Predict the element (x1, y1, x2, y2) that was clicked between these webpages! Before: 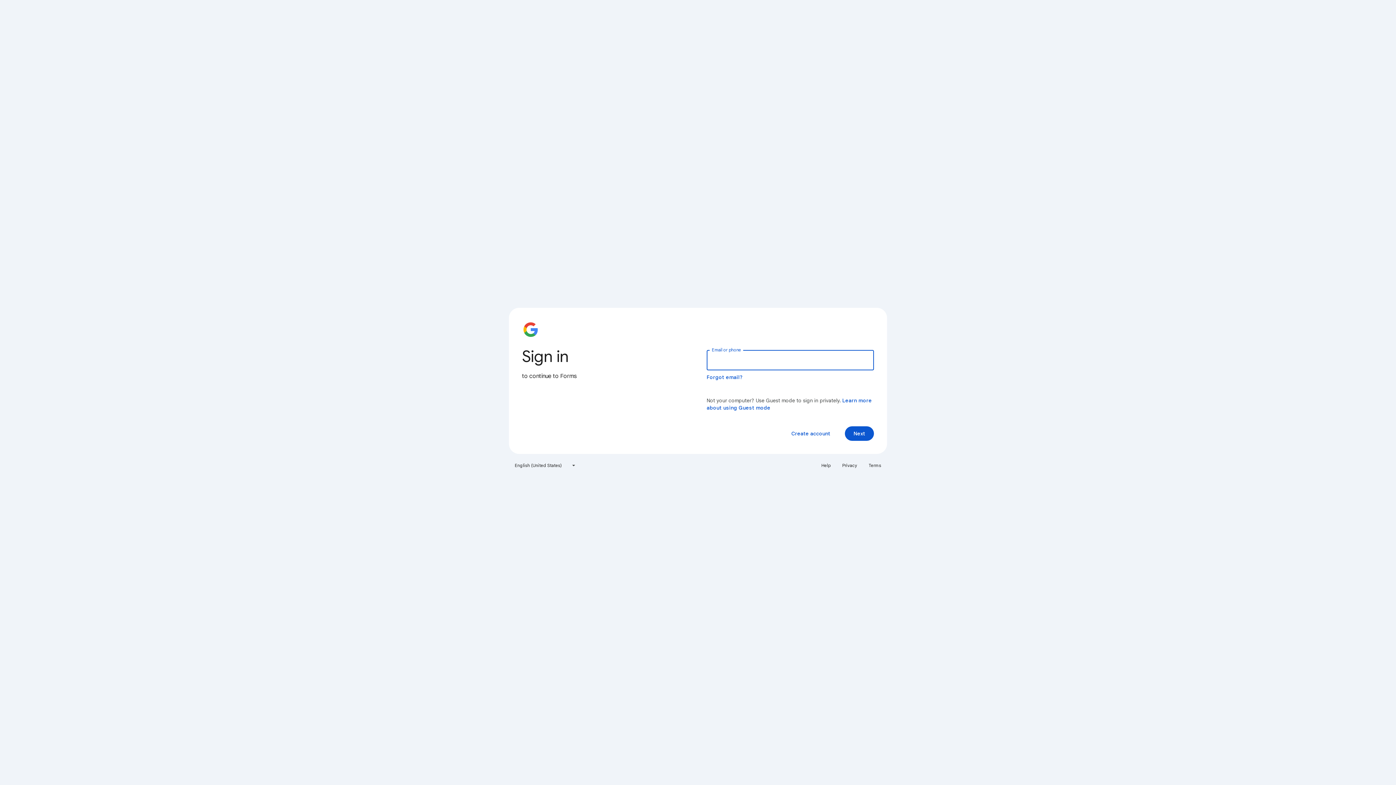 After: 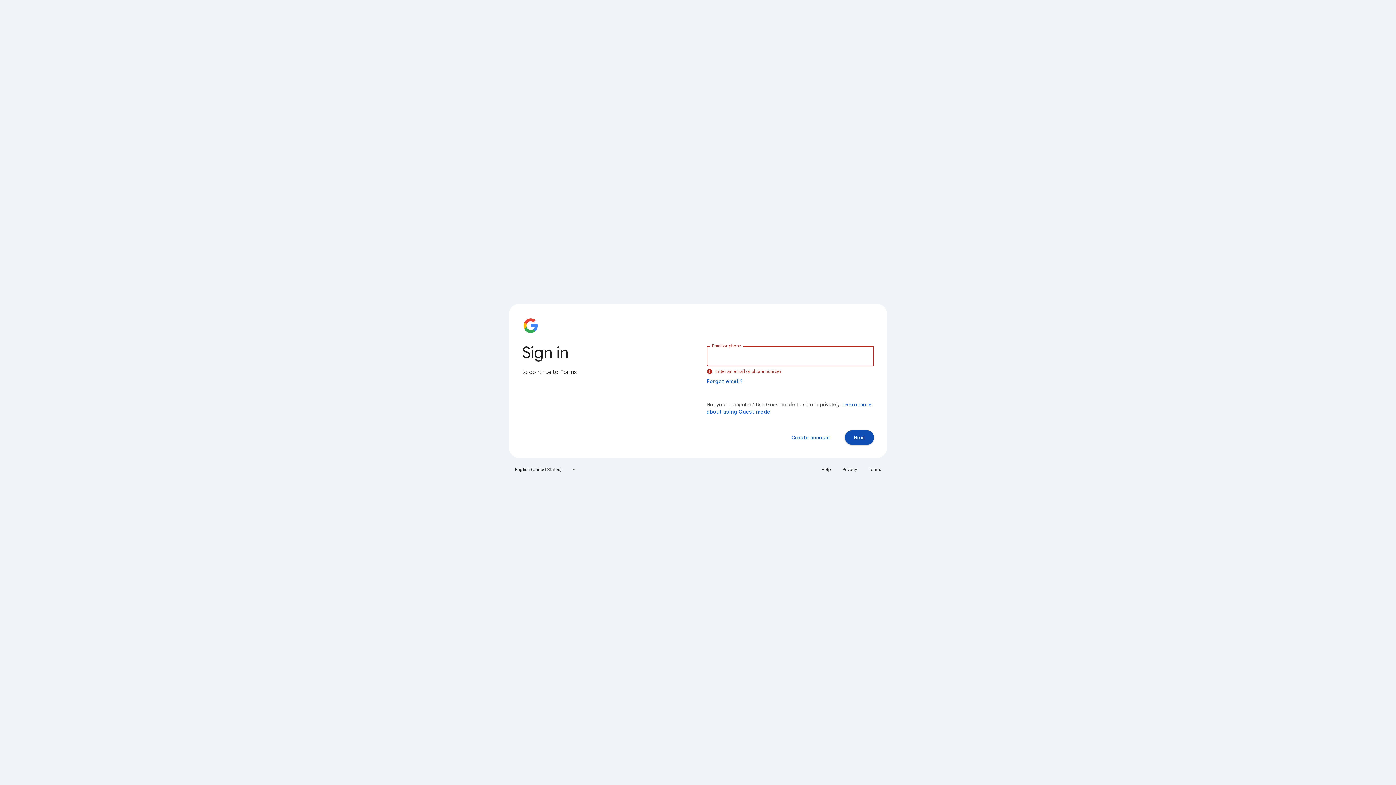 Action: label: Next bbox: (845, 426, 874, 441)